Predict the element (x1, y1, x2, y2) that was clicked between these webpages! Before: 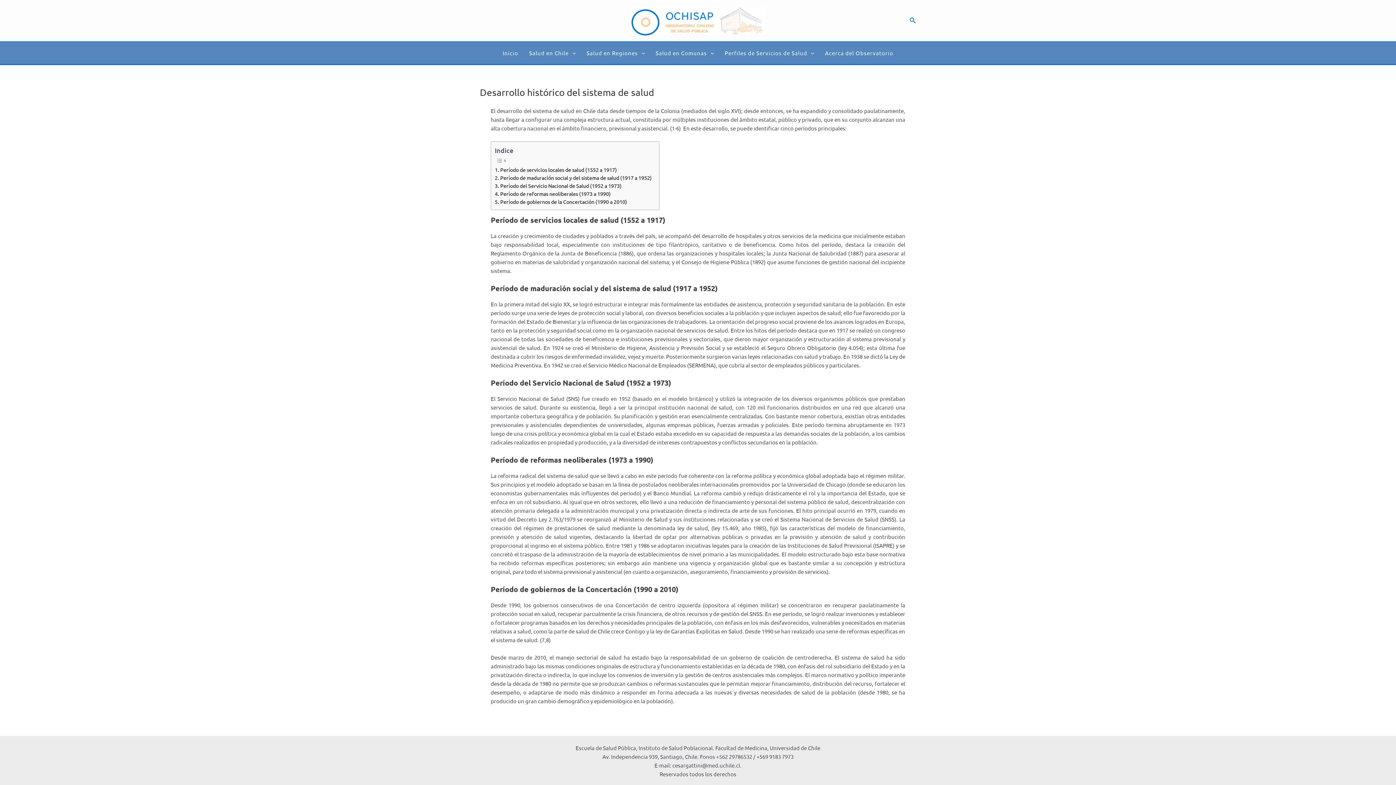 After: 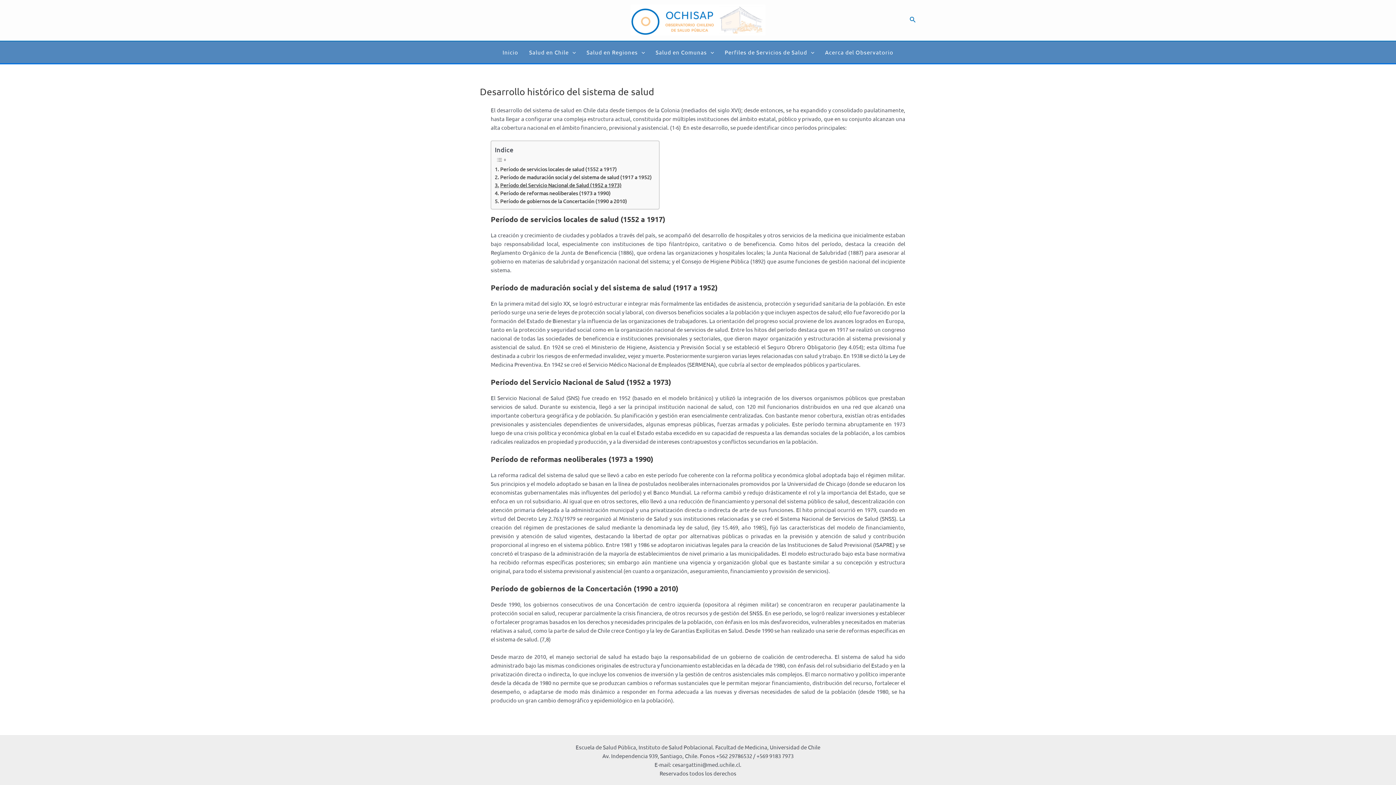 Action: label: Período del Servicio Nacional de Salud (1952 a 1973) bbox: (494, 182, 621, 190)